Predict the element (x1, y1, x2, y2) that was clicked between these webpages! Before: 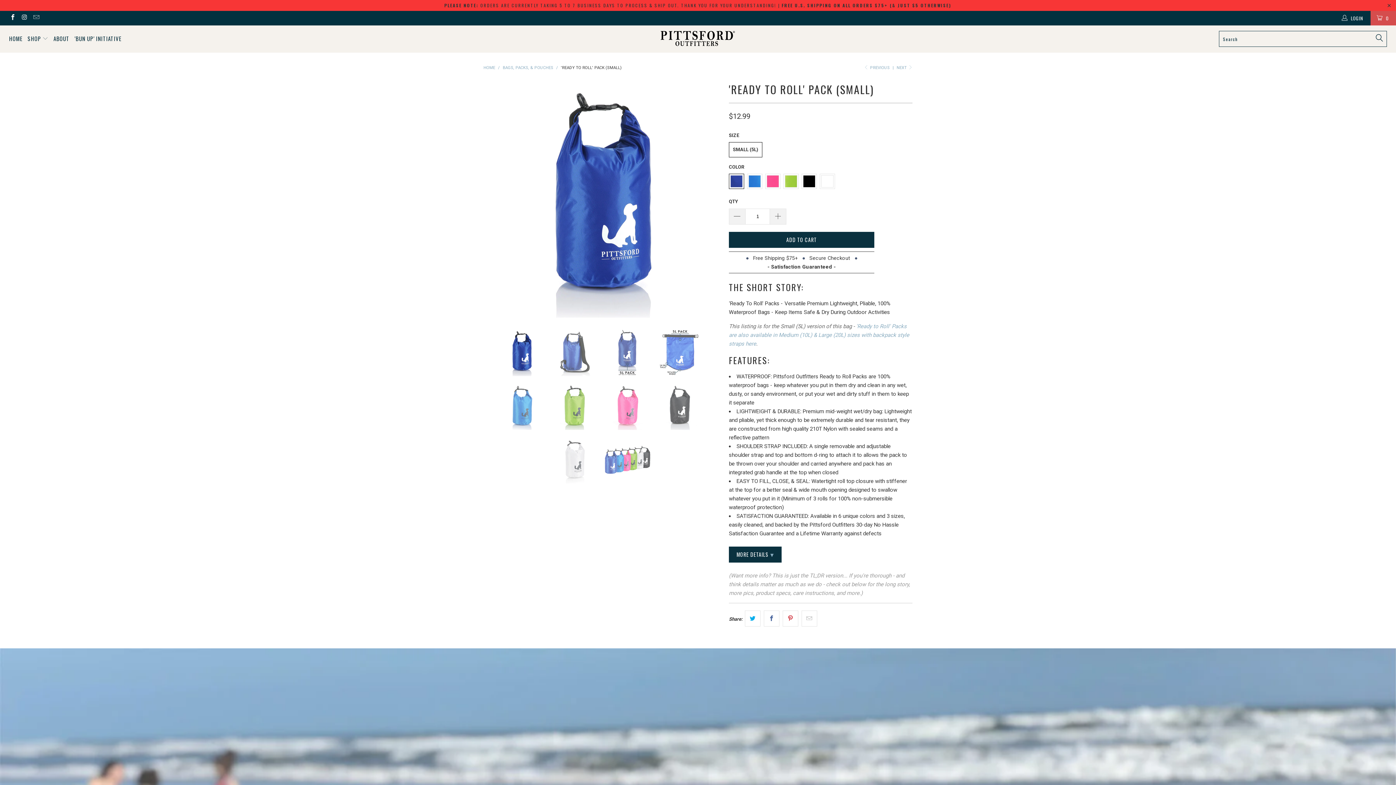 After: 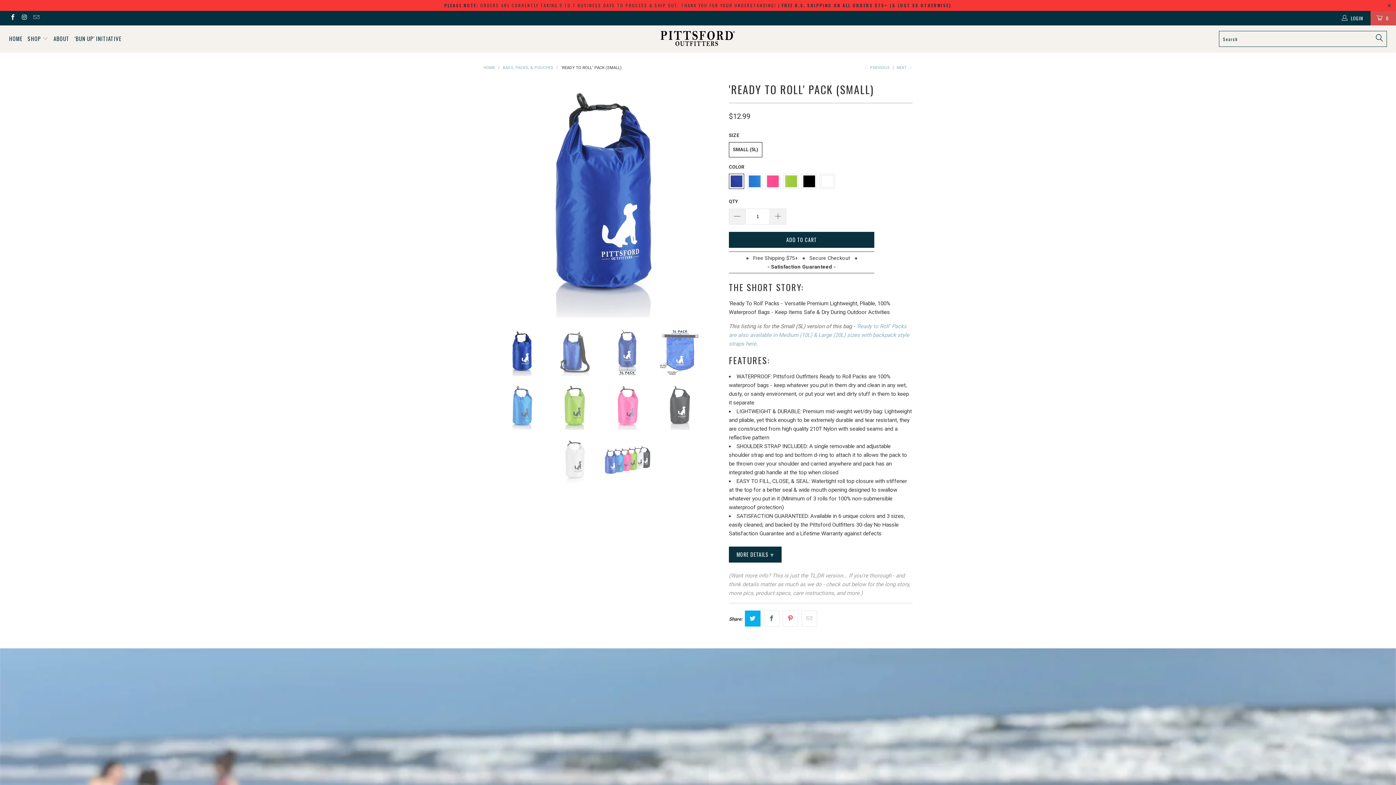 Action: bbox: (745, 610, 760, 626)